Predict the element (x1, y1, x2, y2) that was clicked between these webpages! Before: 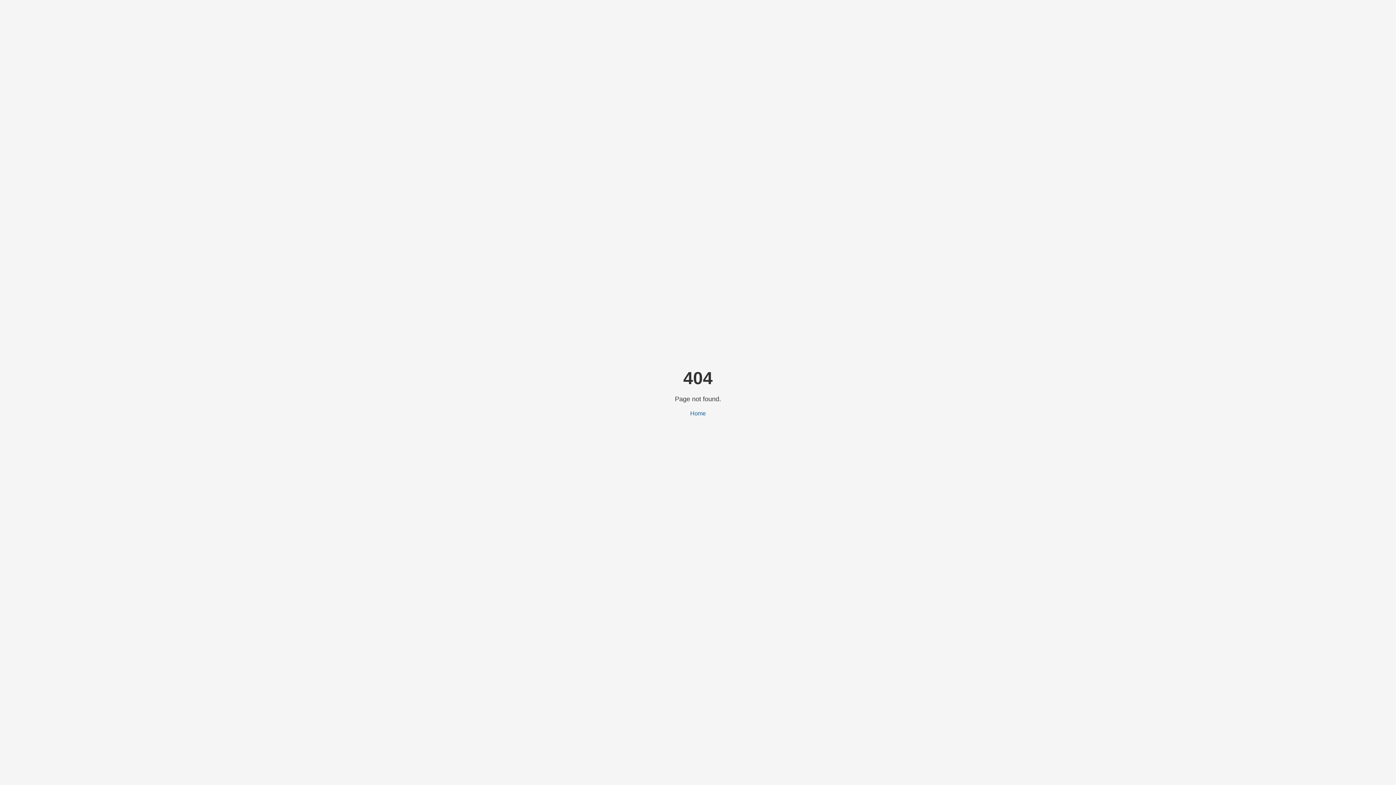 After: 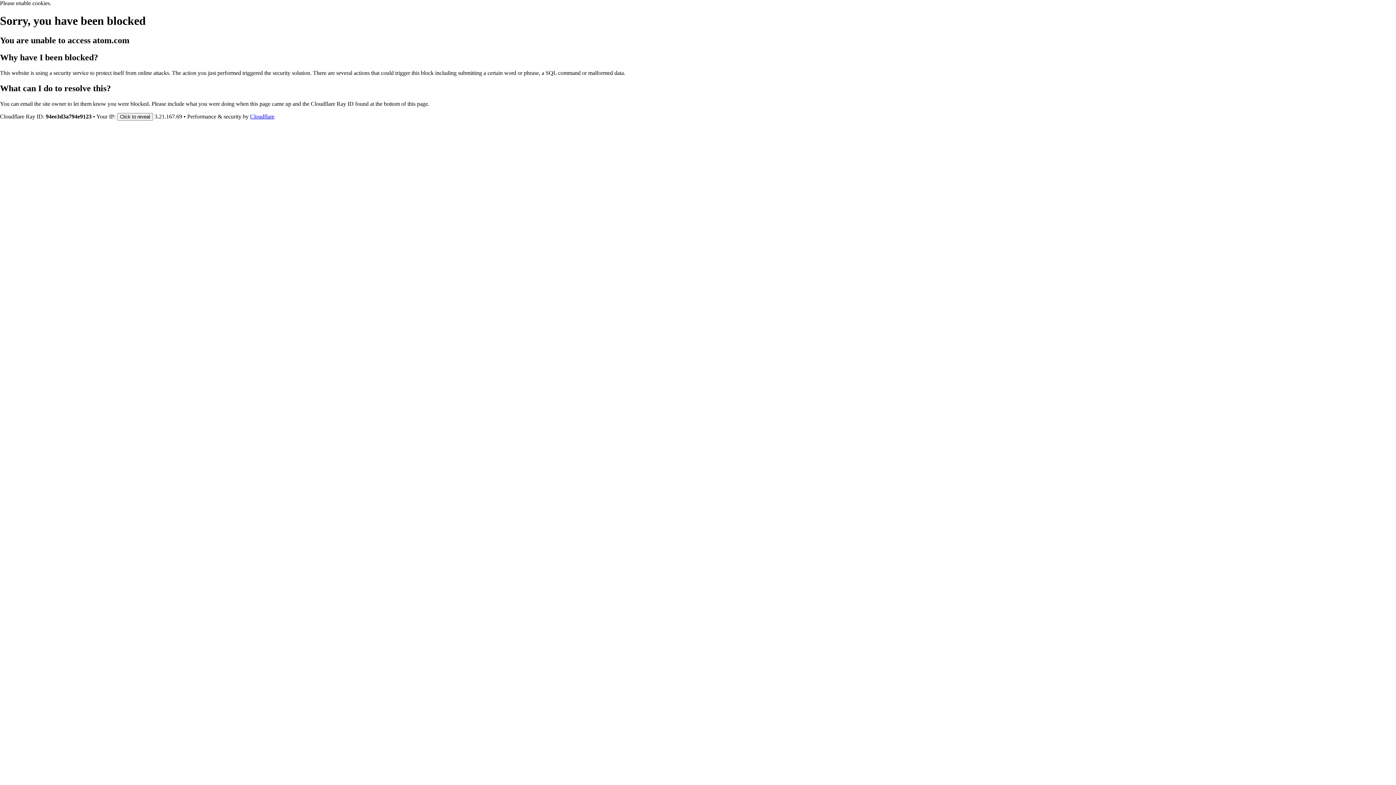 Action: label: Home bbox: (690, 410, 706, 416)